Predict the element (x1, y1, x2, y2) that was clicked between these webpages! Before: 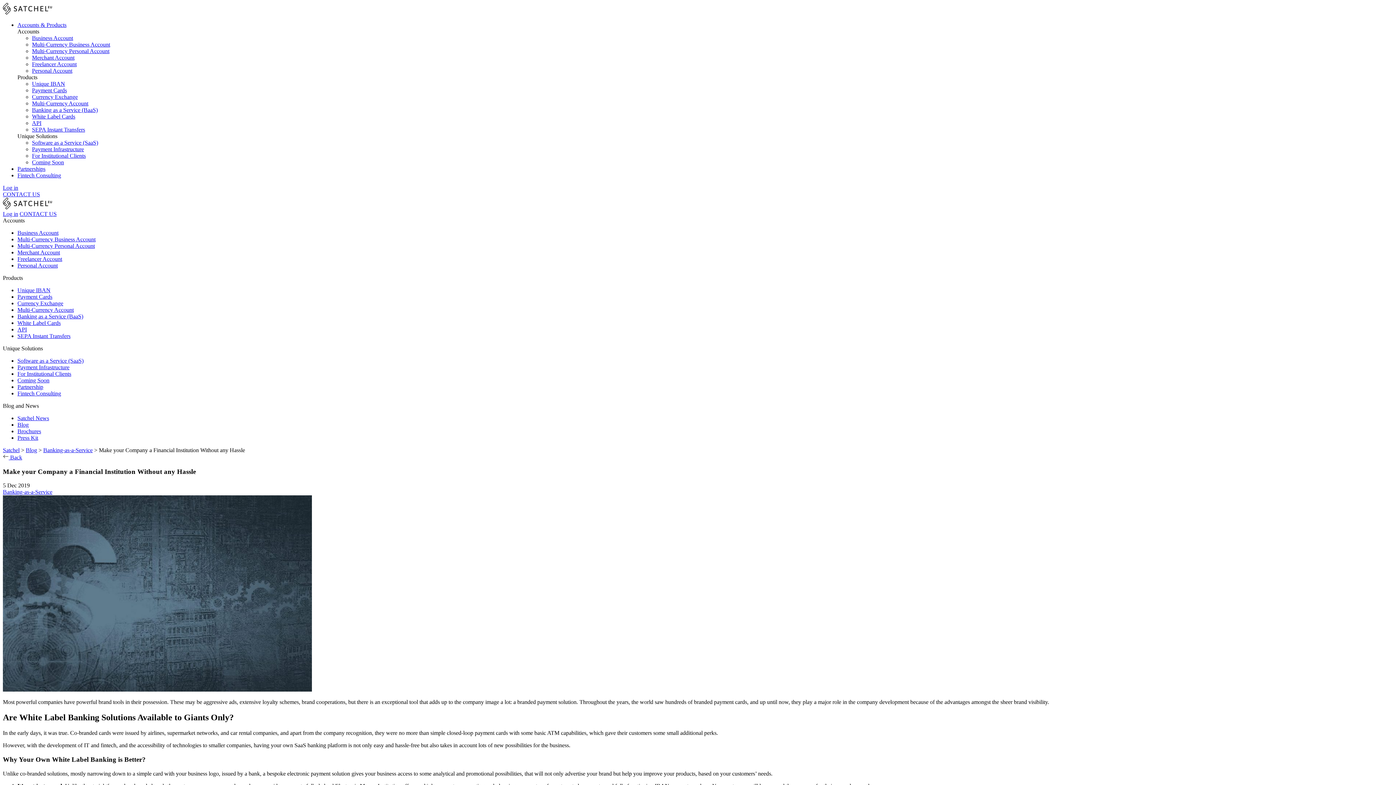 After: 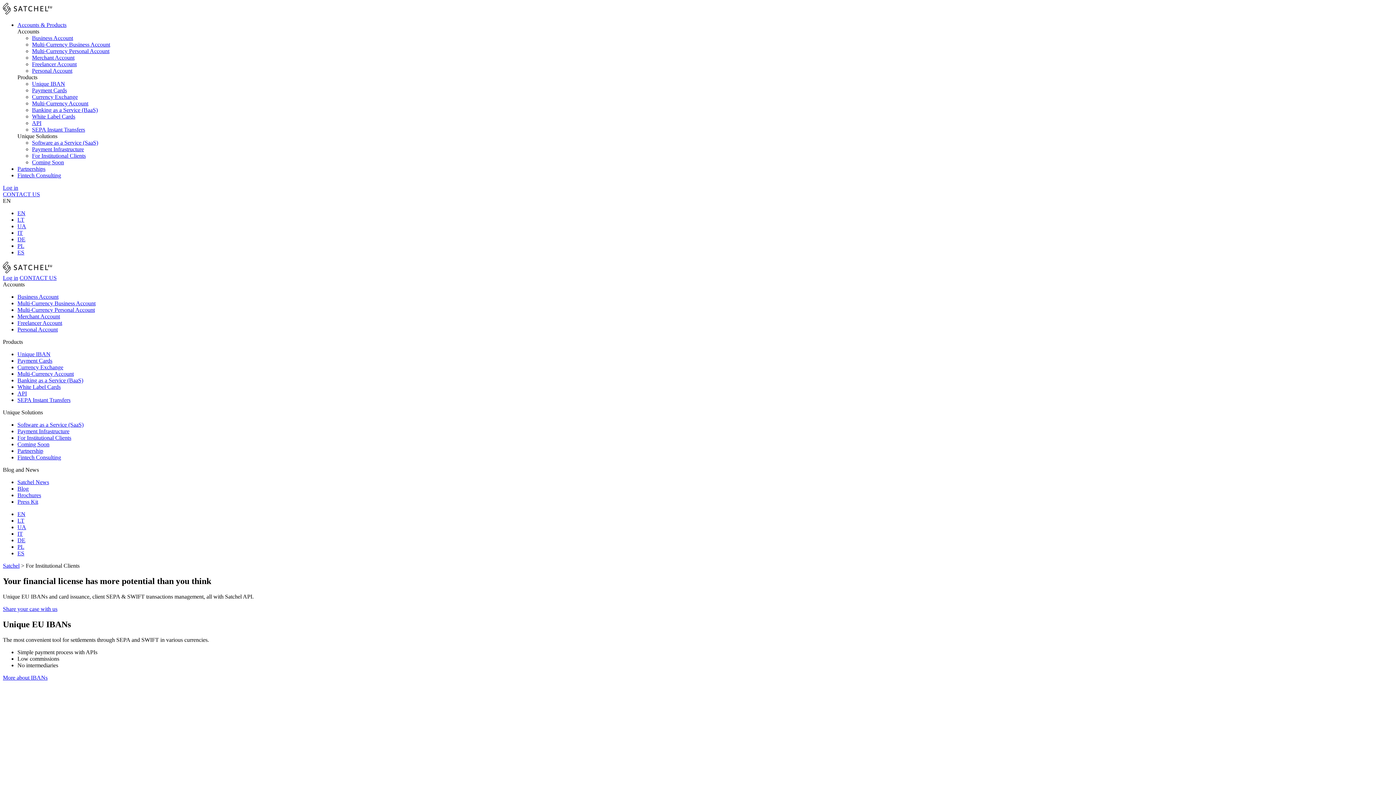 Action: label: For Institutional Clients bbox: (32, 152, 85, 158)